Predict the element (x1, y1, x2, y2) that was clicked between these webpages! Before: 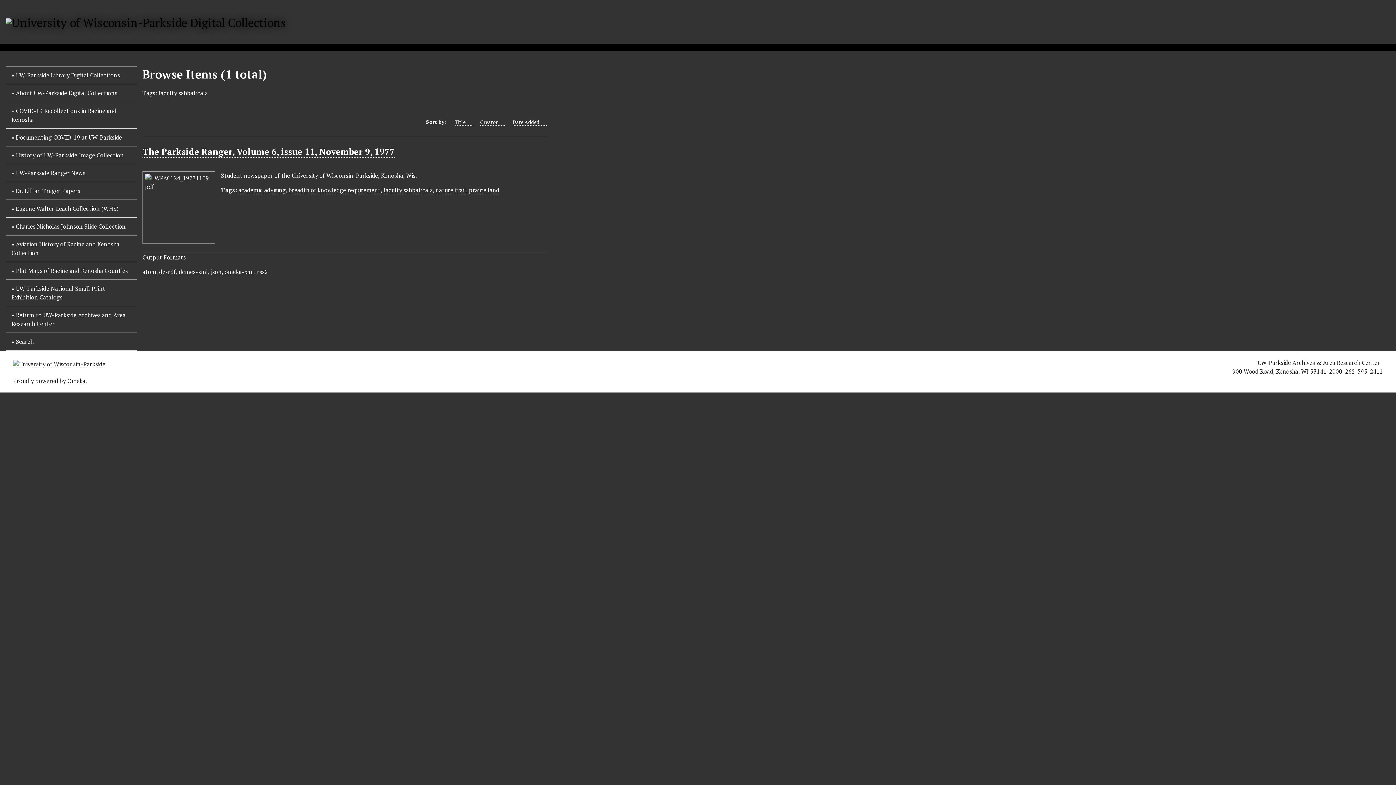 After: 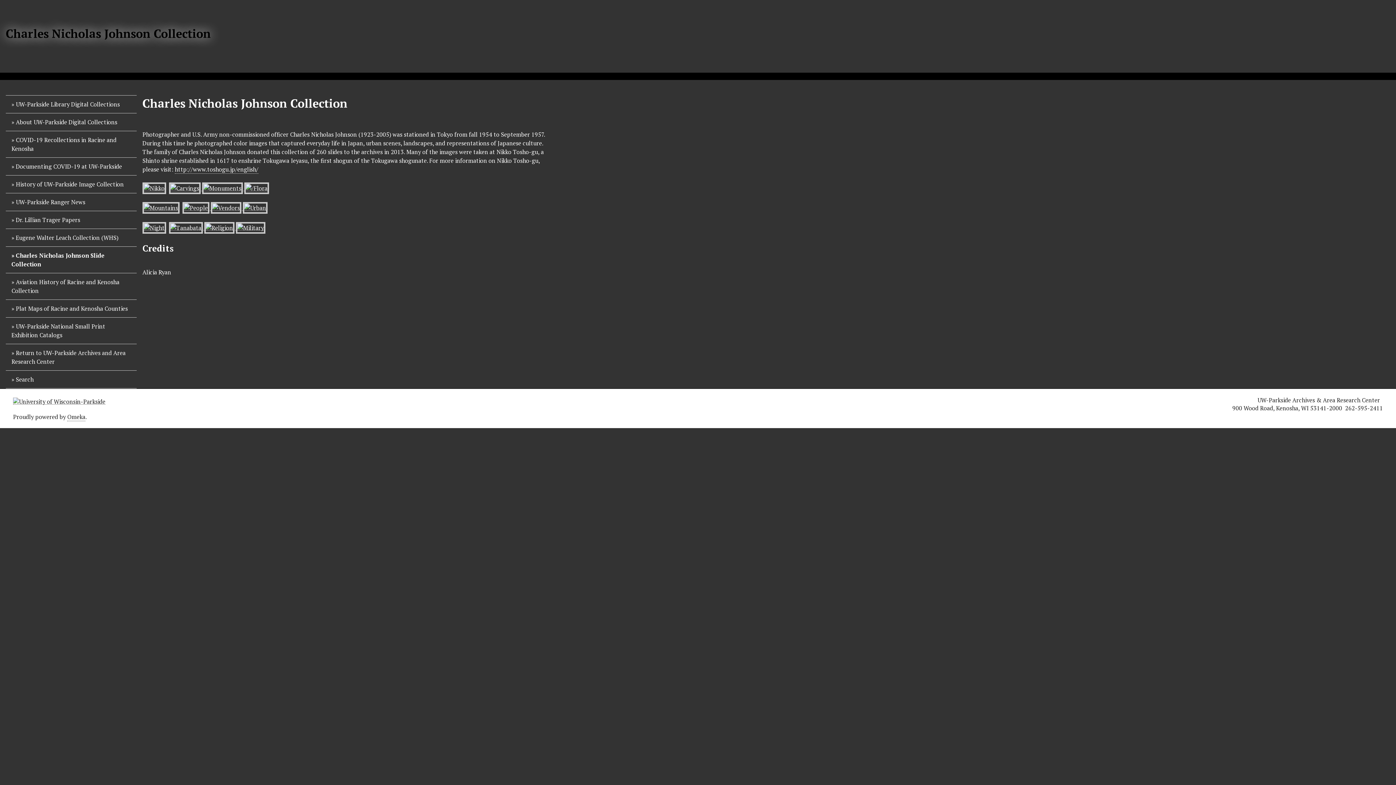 Action: label: Charles Nicholas Johnson Slide Collection bbox: (5, 217, 136, 235)